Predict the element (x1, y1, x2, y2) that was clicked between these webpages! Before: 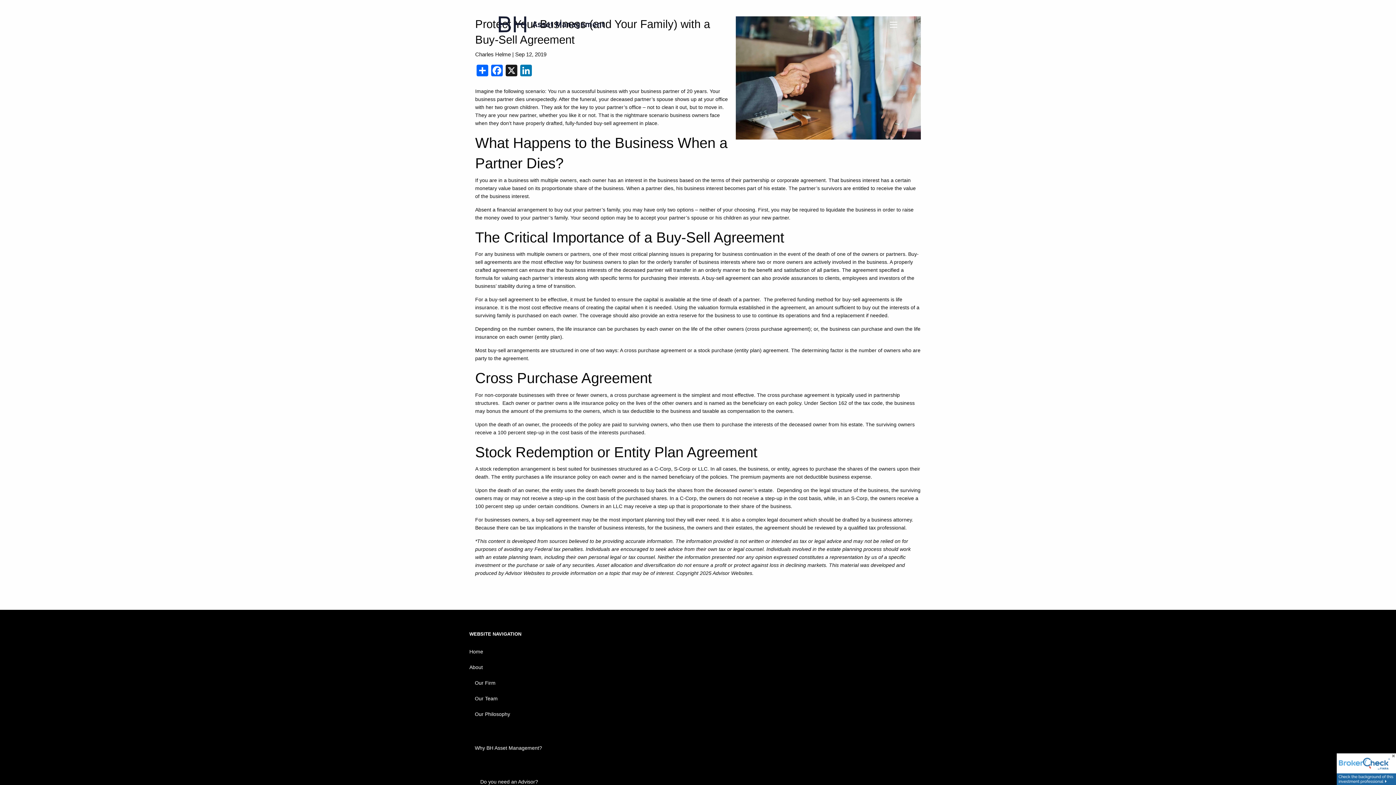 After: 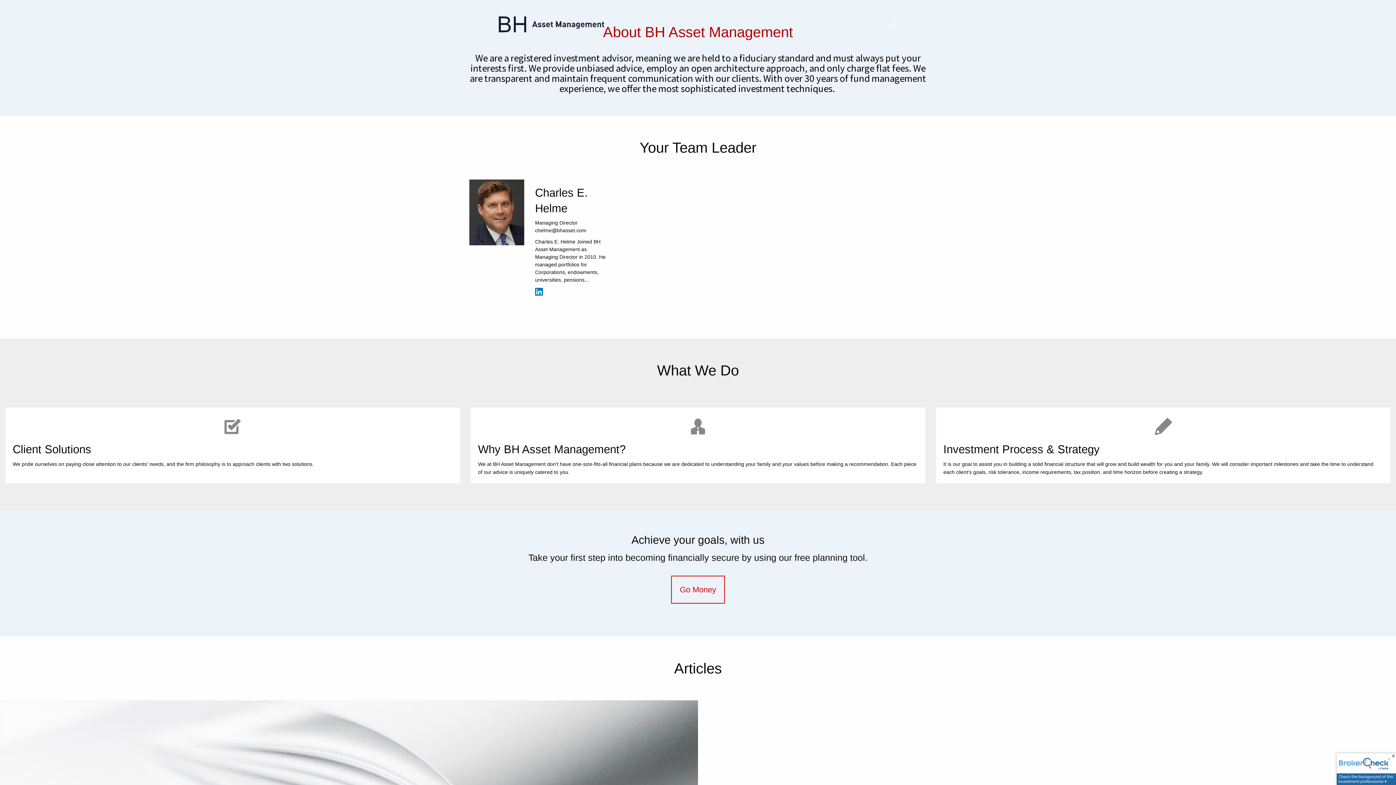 Action: bbox: (498, 10, 604, 37)